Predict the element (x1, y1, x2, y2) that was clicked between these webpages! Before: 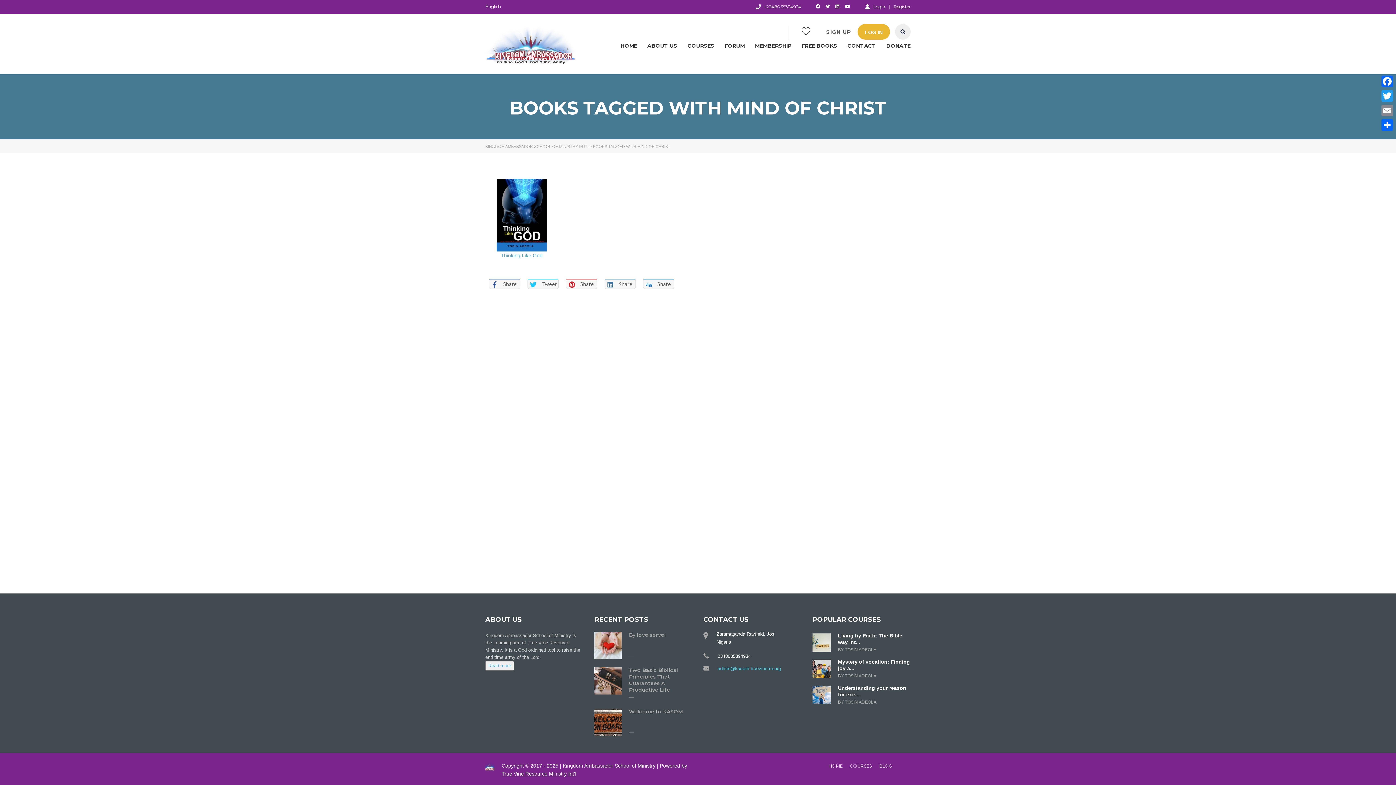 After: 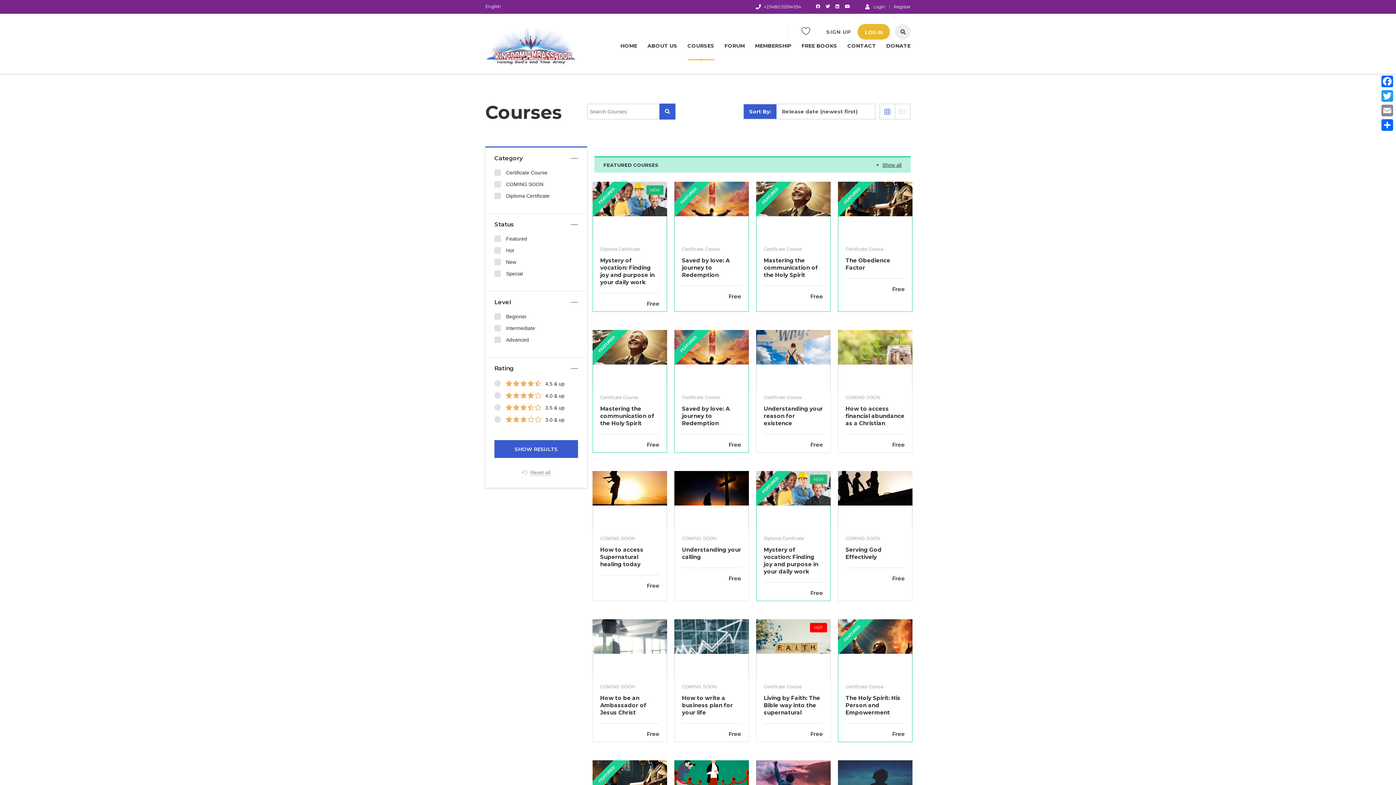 Action: label: COURSES bbox: (850, 763, 872, 769)